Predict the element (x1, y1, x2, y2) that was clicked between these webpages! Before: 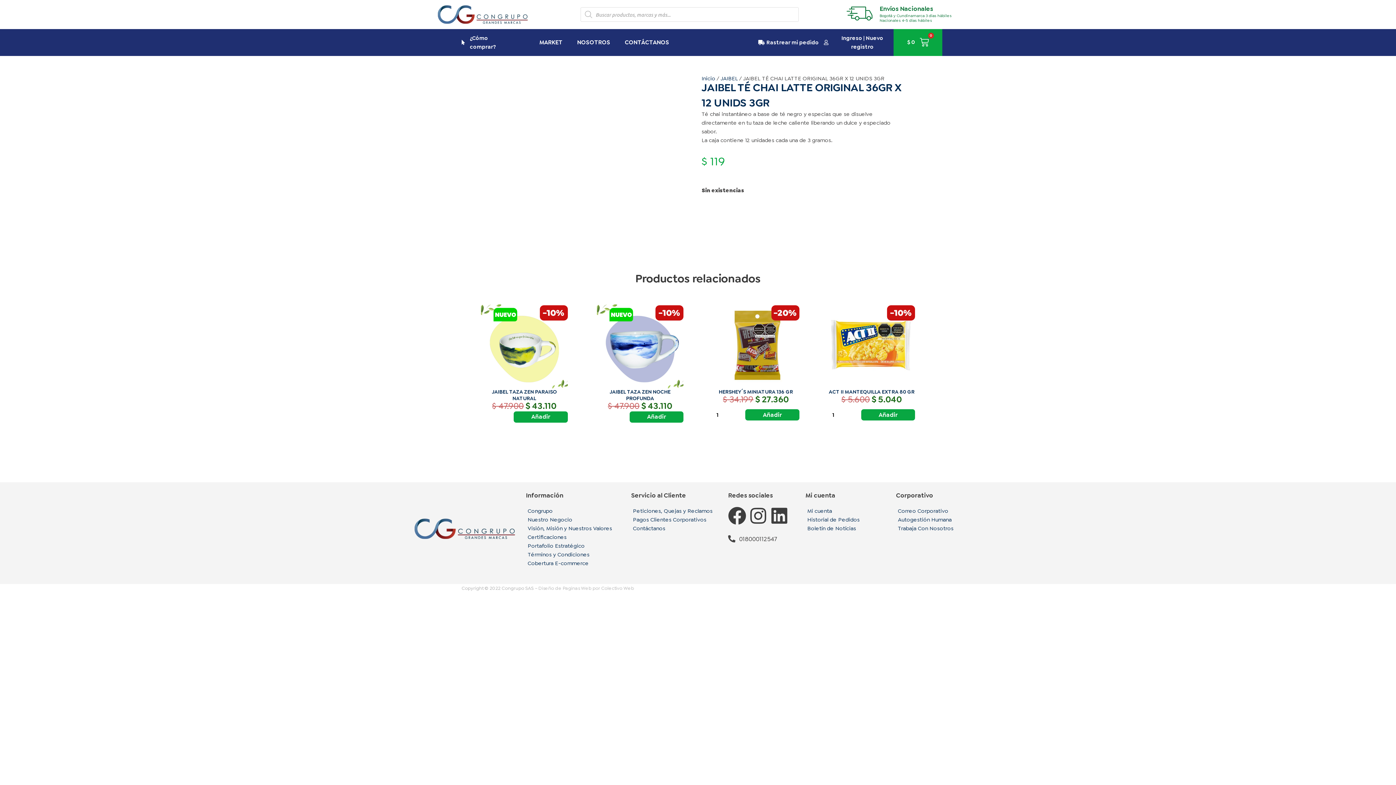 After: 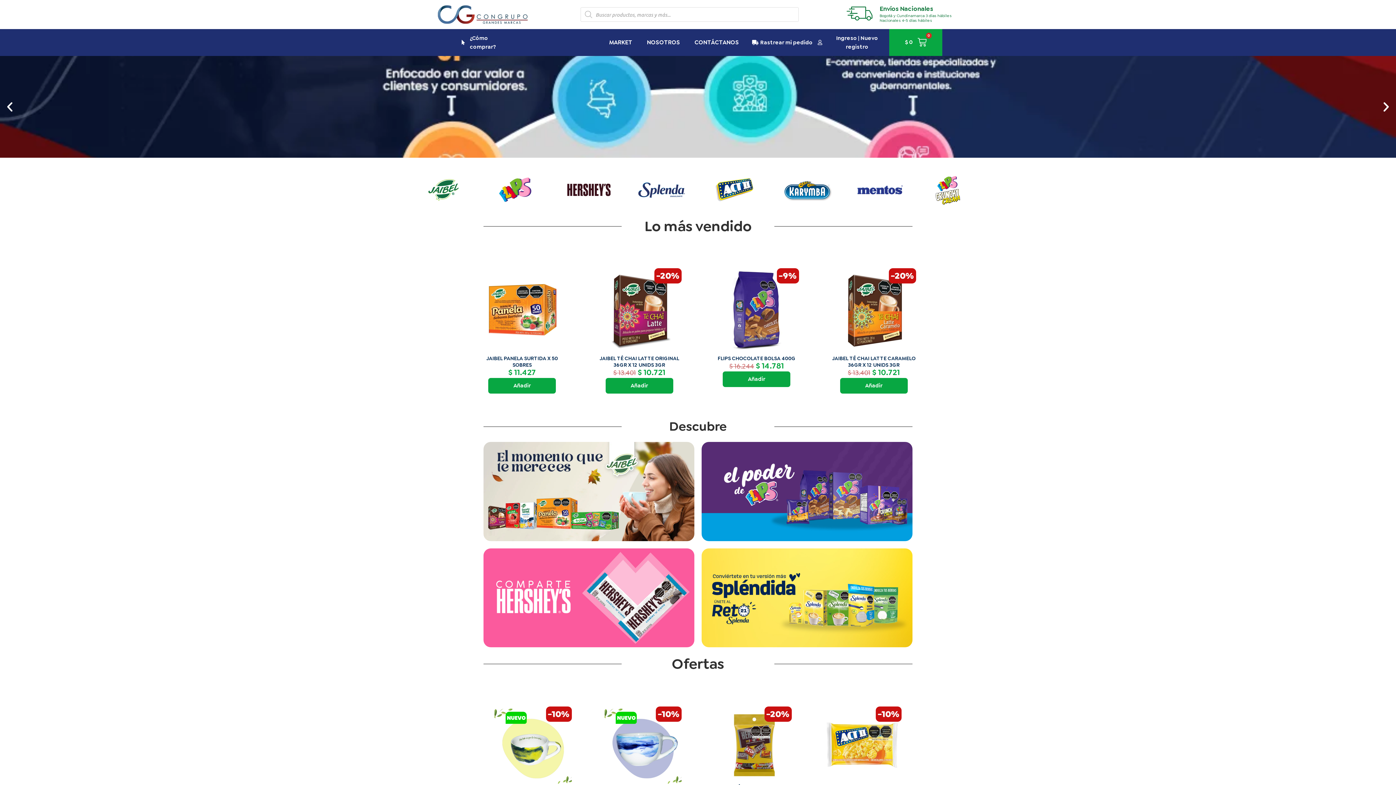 Action: bbox: (701, 74, 715, 82) label: Inicio